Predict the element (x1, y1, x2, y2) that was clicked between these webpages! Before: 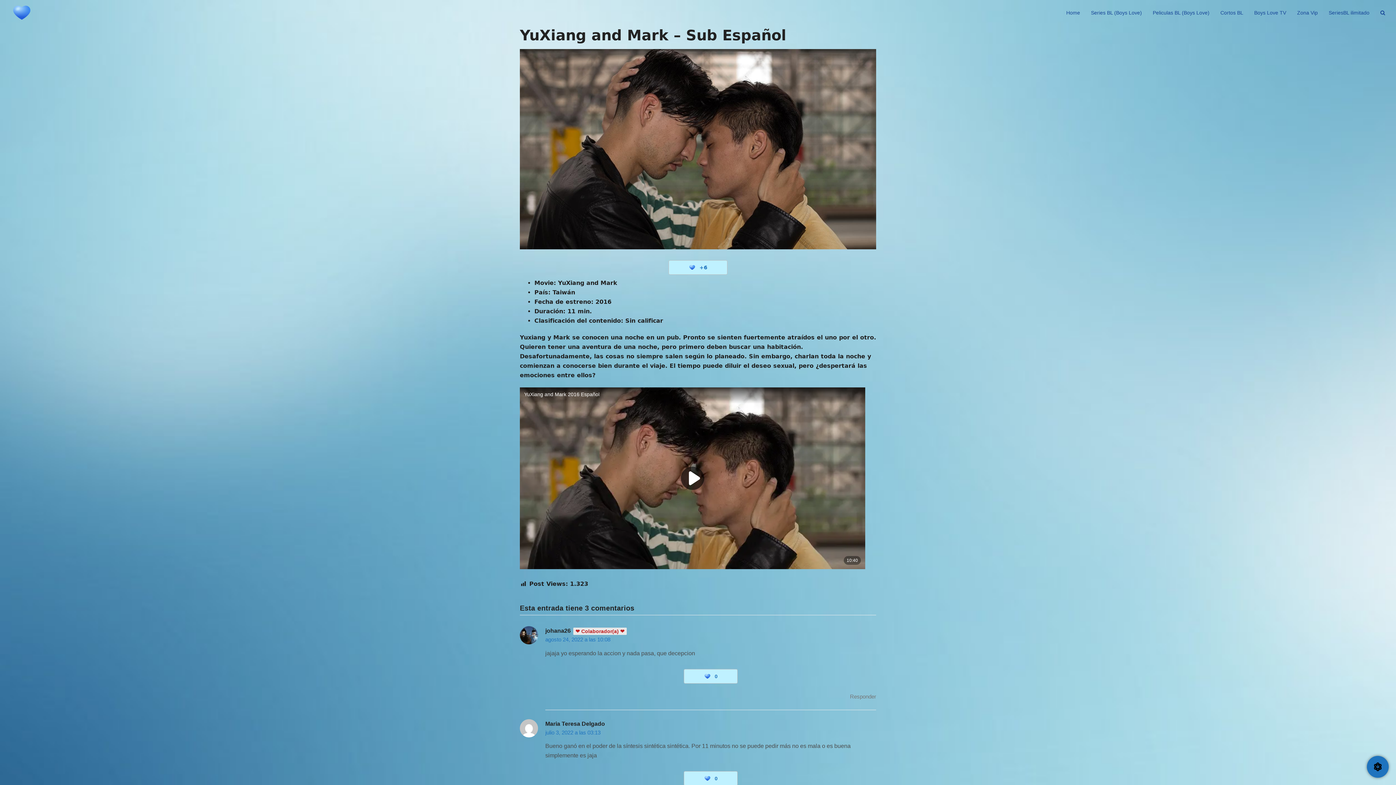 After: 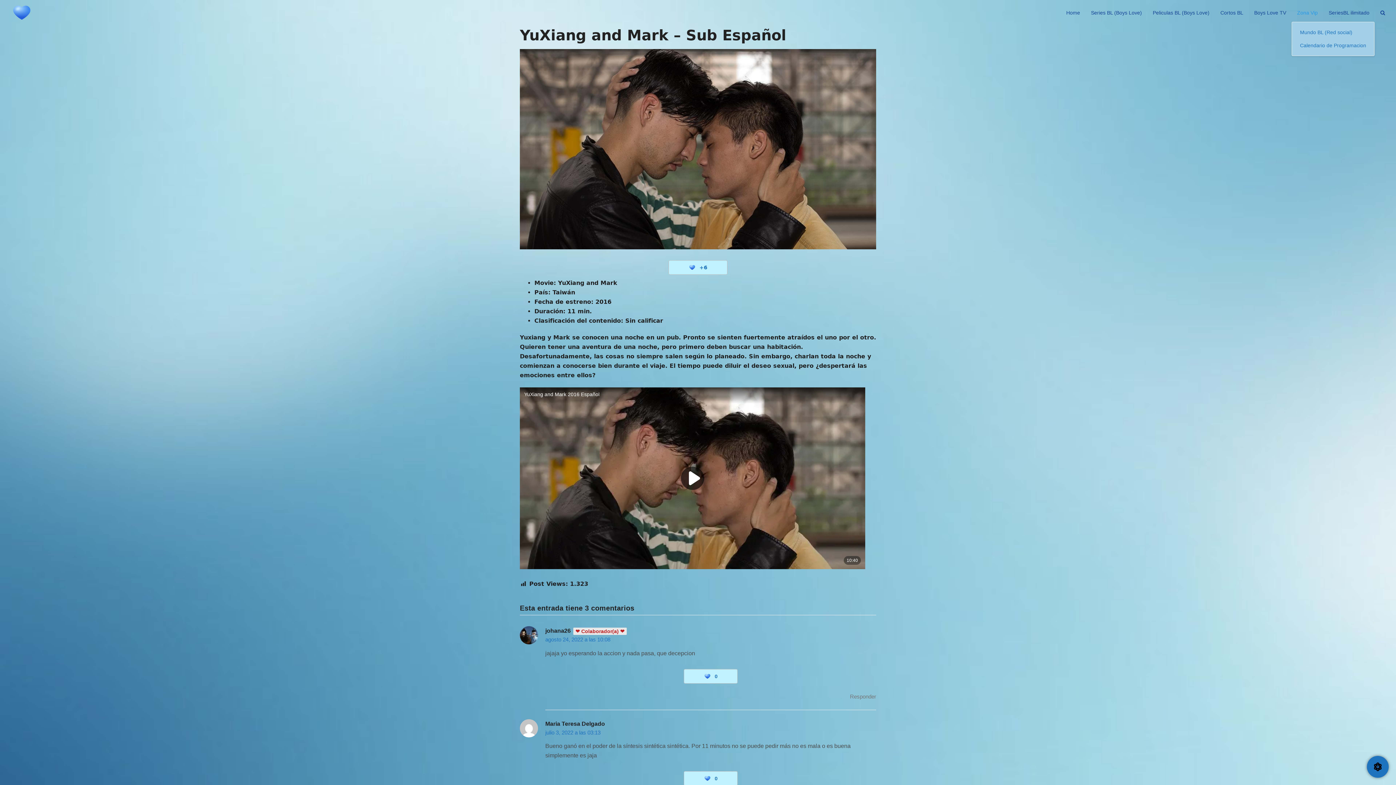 Action: bbox: (1292, 3, 1323, 21) label: Zona Vip